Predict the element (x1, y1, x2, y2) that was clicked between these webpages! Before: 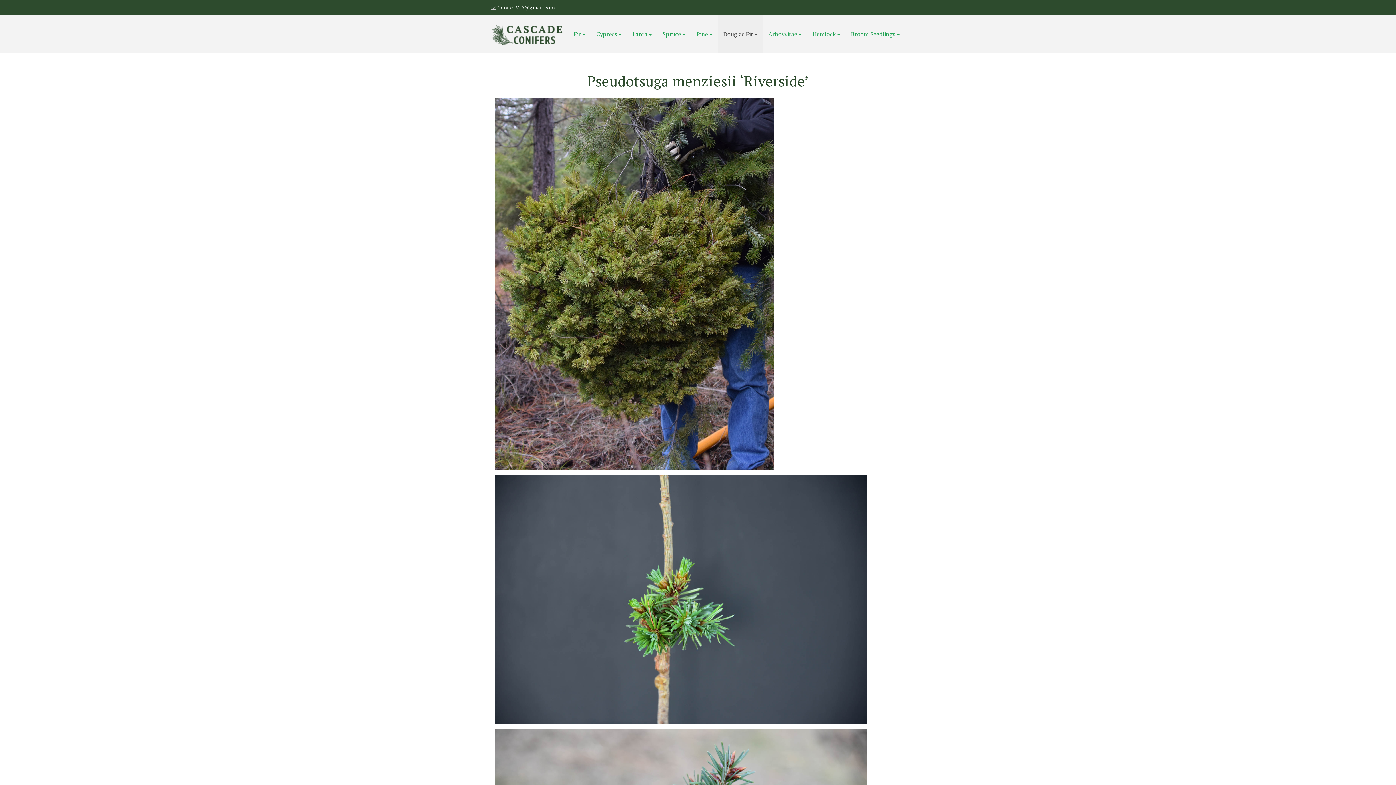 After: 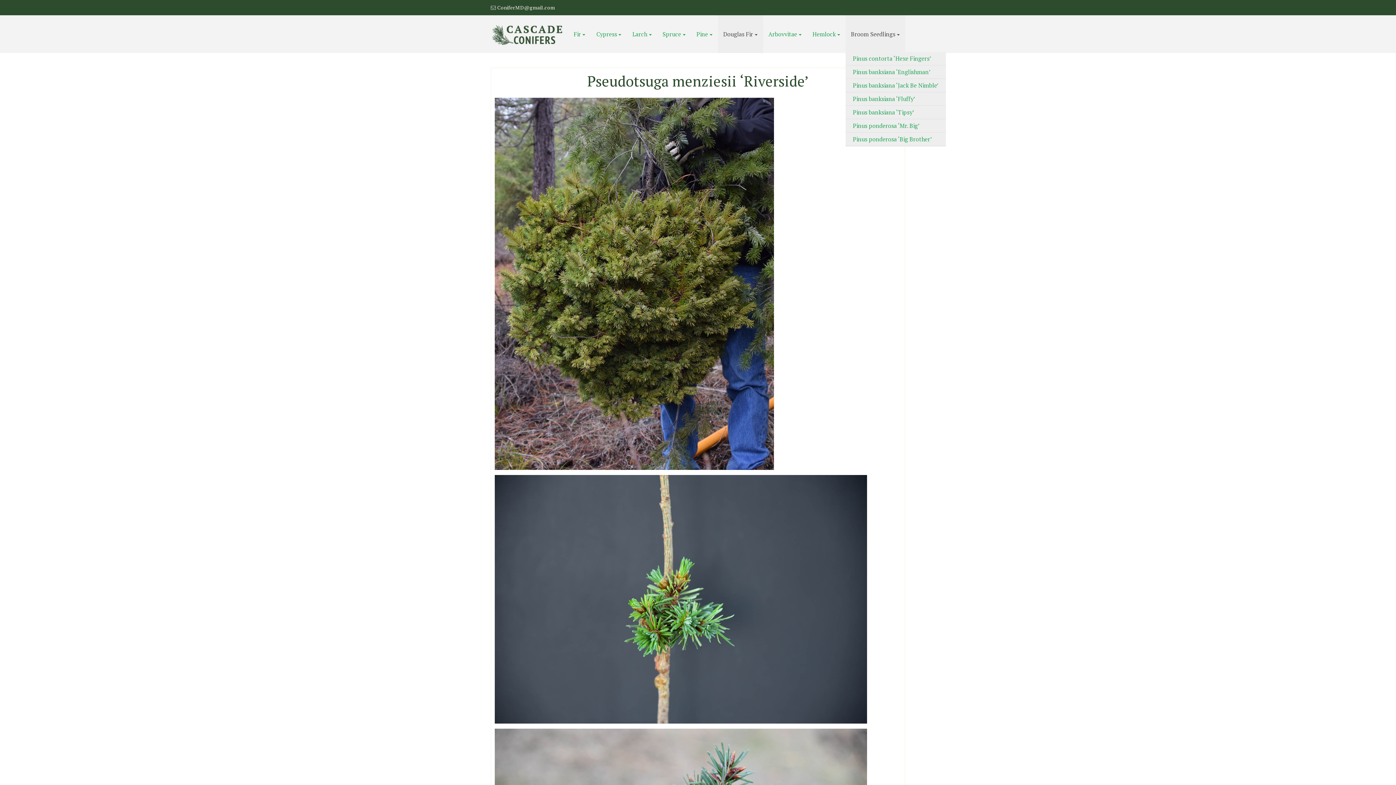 Action: bbox: (845, 15, 905, 53) label: Broom Seedlings